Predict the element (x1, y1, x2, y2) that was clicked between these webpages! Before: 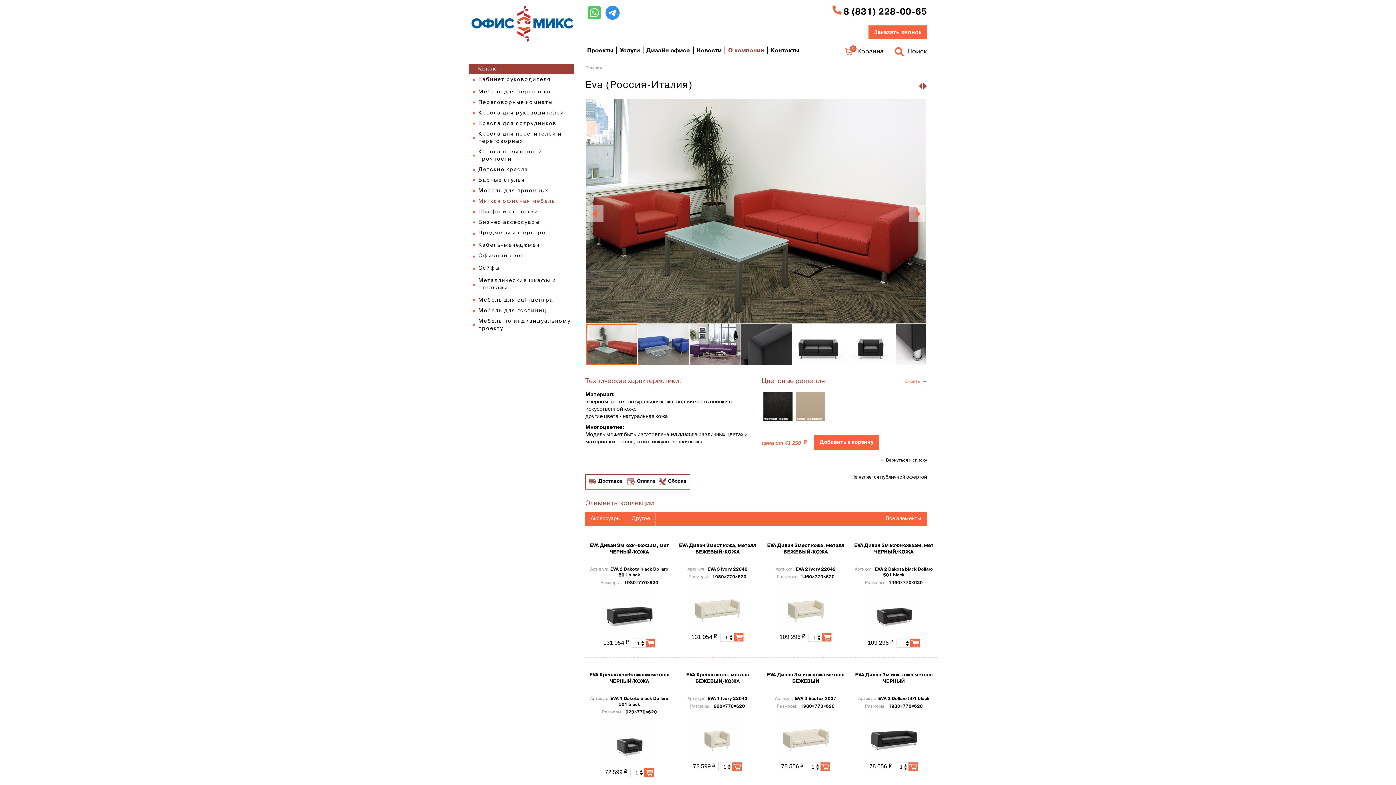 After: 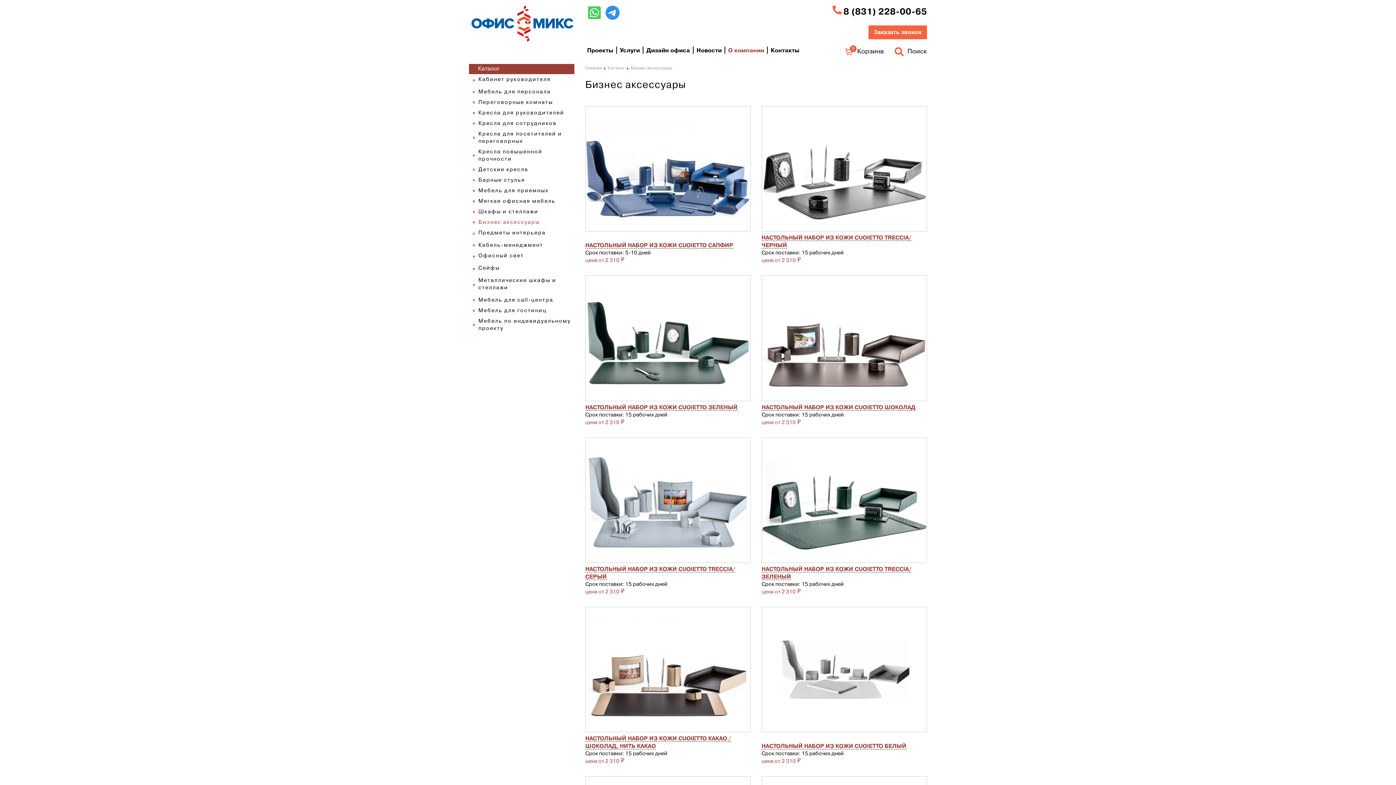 Action: label: Бизнес аксессуары bbox: (478, 219, 574, 226)